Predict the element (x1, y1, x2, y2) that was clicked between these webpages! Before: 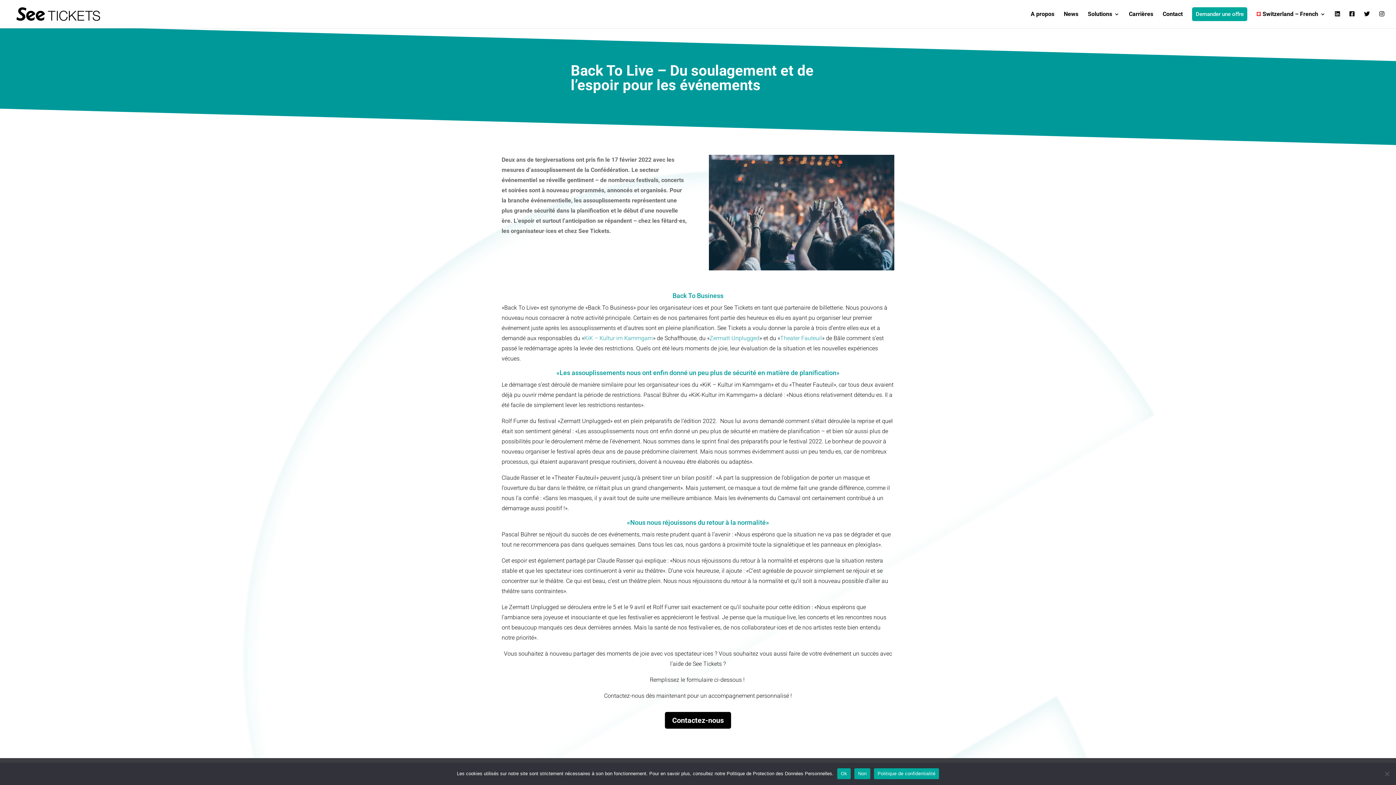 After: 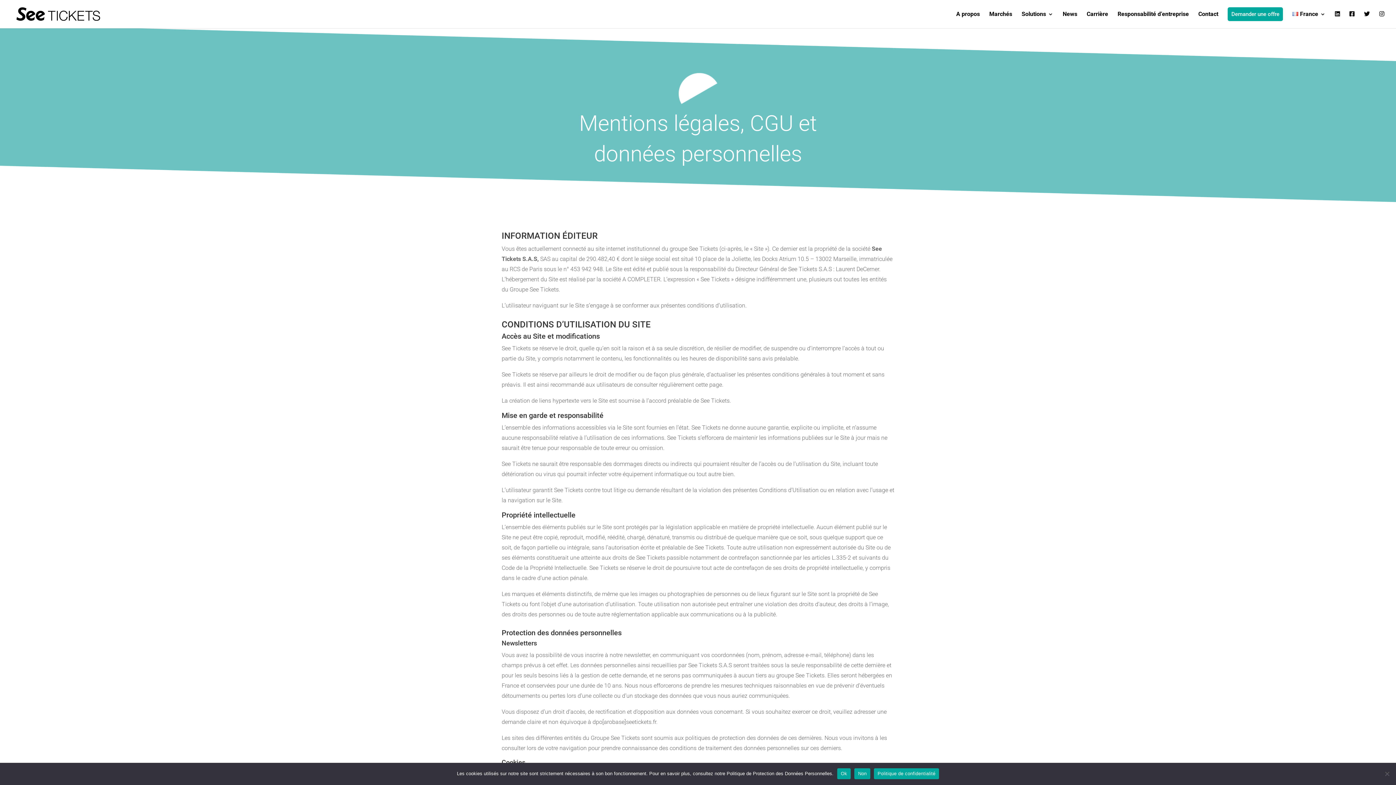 Action: bbox: (874, 768, 939, 779) label: Politique de confidentialité